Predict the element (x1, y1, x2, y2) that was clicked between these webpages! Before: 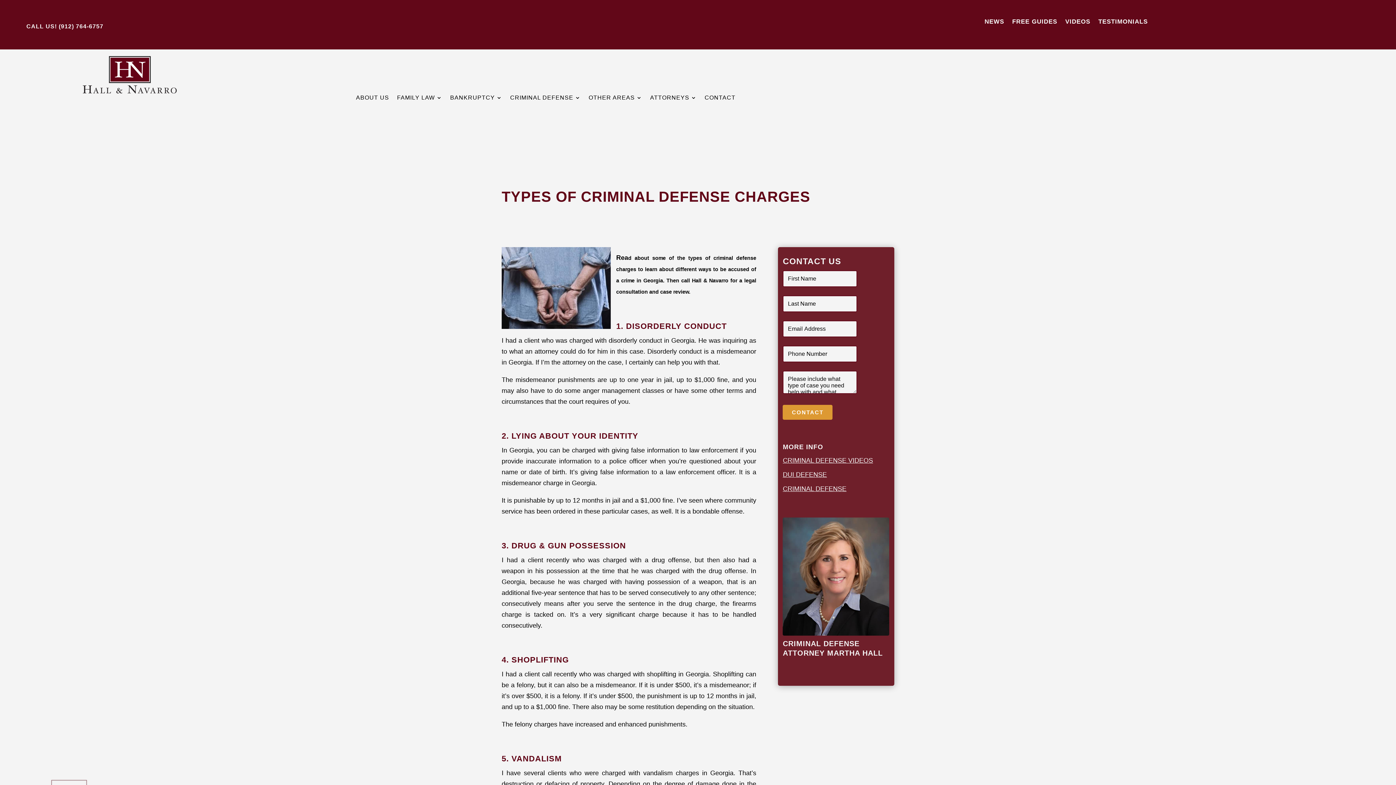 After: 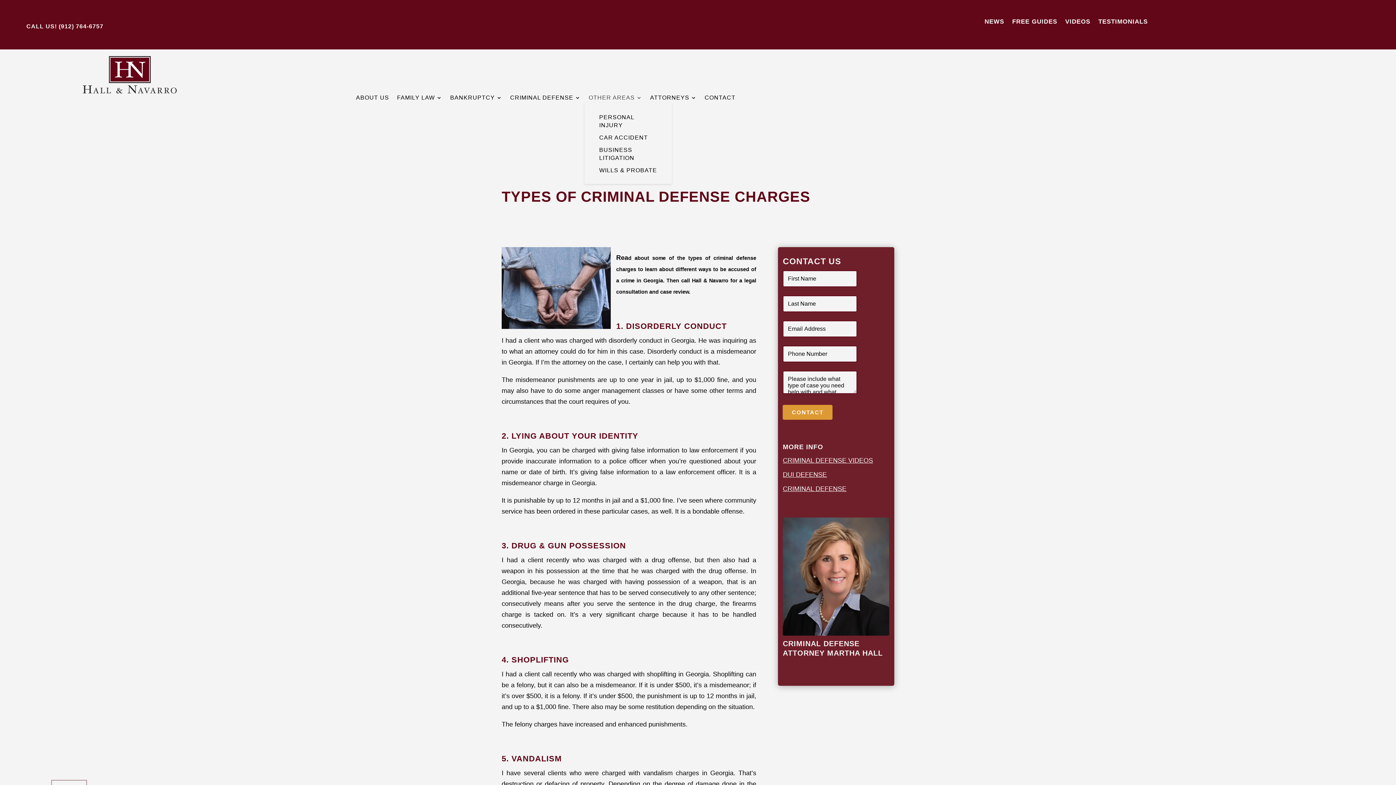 Action: bbox: (588, 95, 642, 103) label: OTHER AREAS